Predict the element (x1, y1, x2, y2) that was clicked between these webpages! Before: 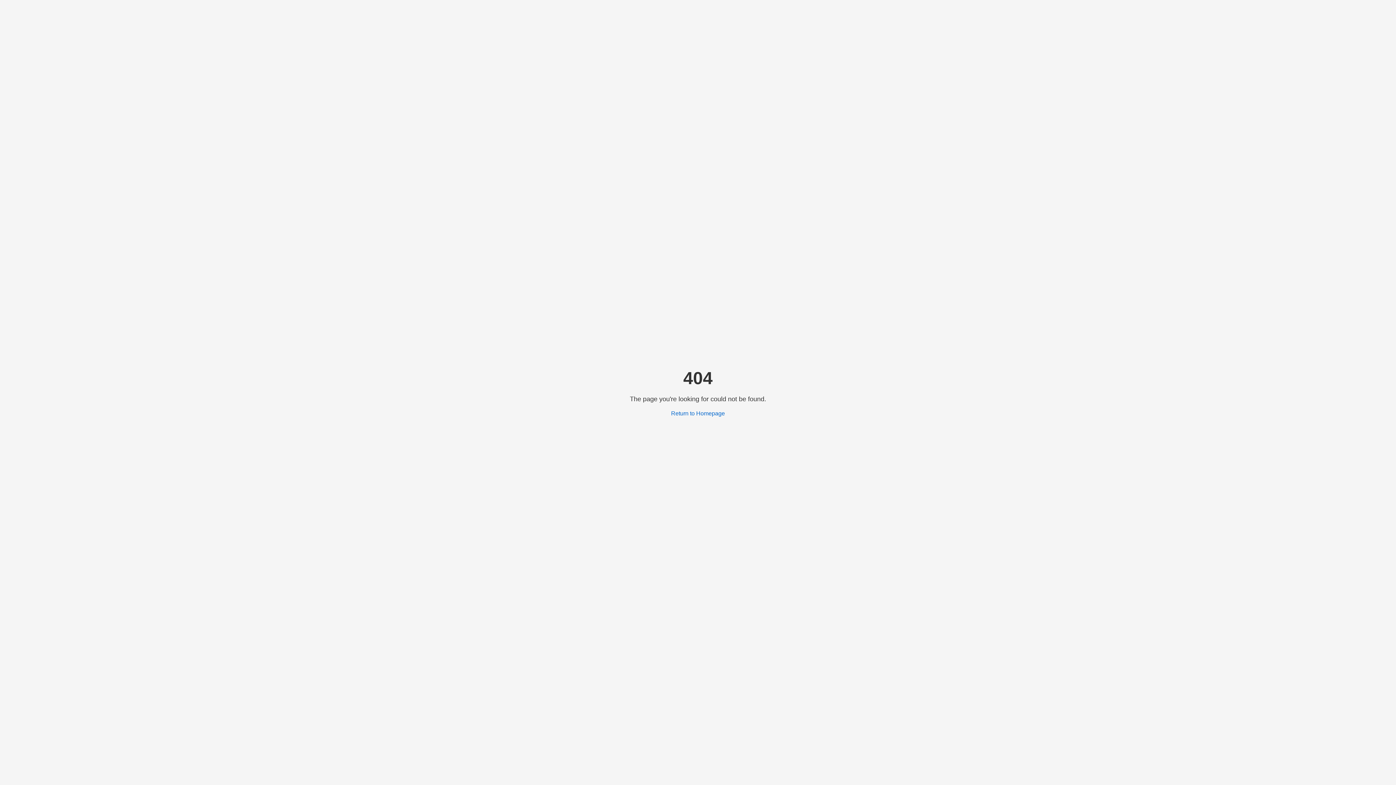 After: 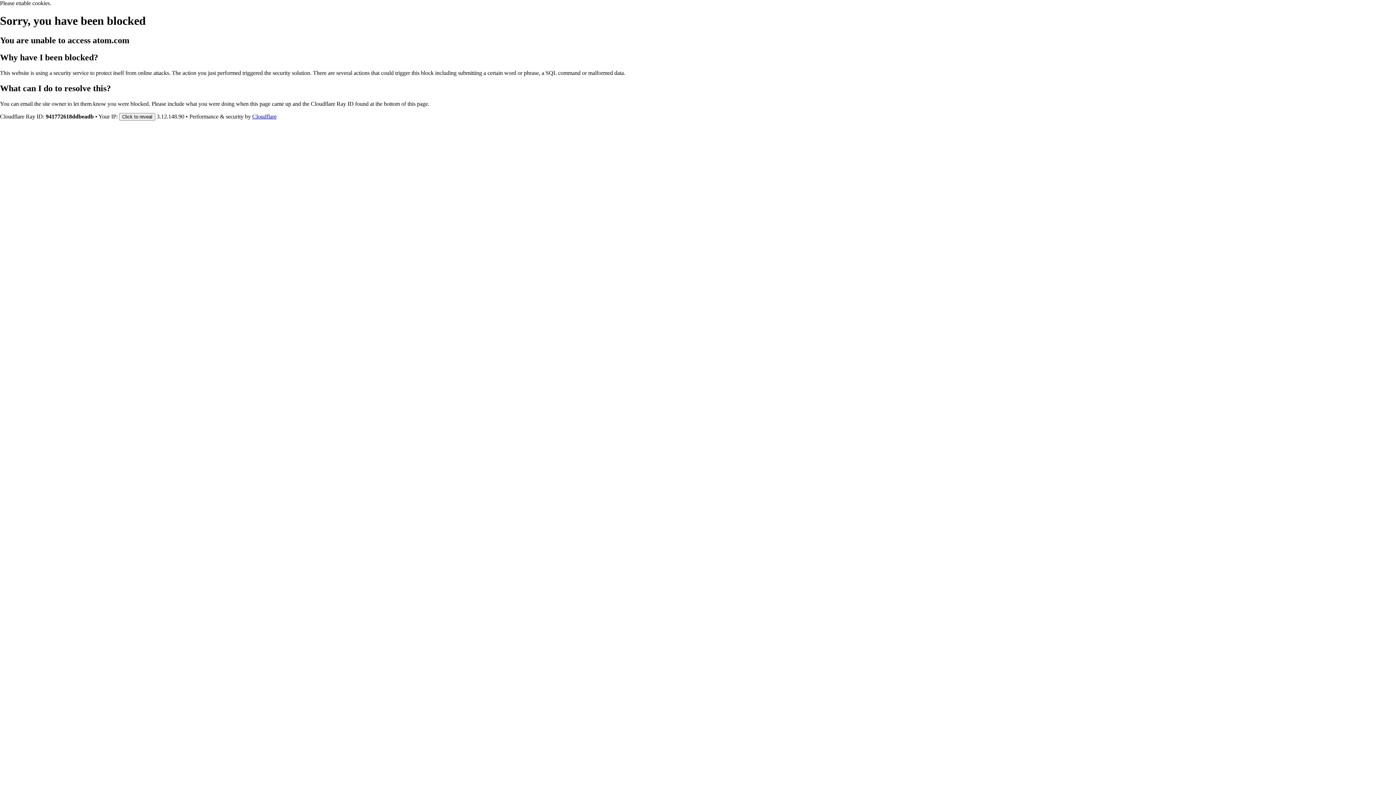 Action: bbox: (671, 410, 725, 416) label: Return to Homepage